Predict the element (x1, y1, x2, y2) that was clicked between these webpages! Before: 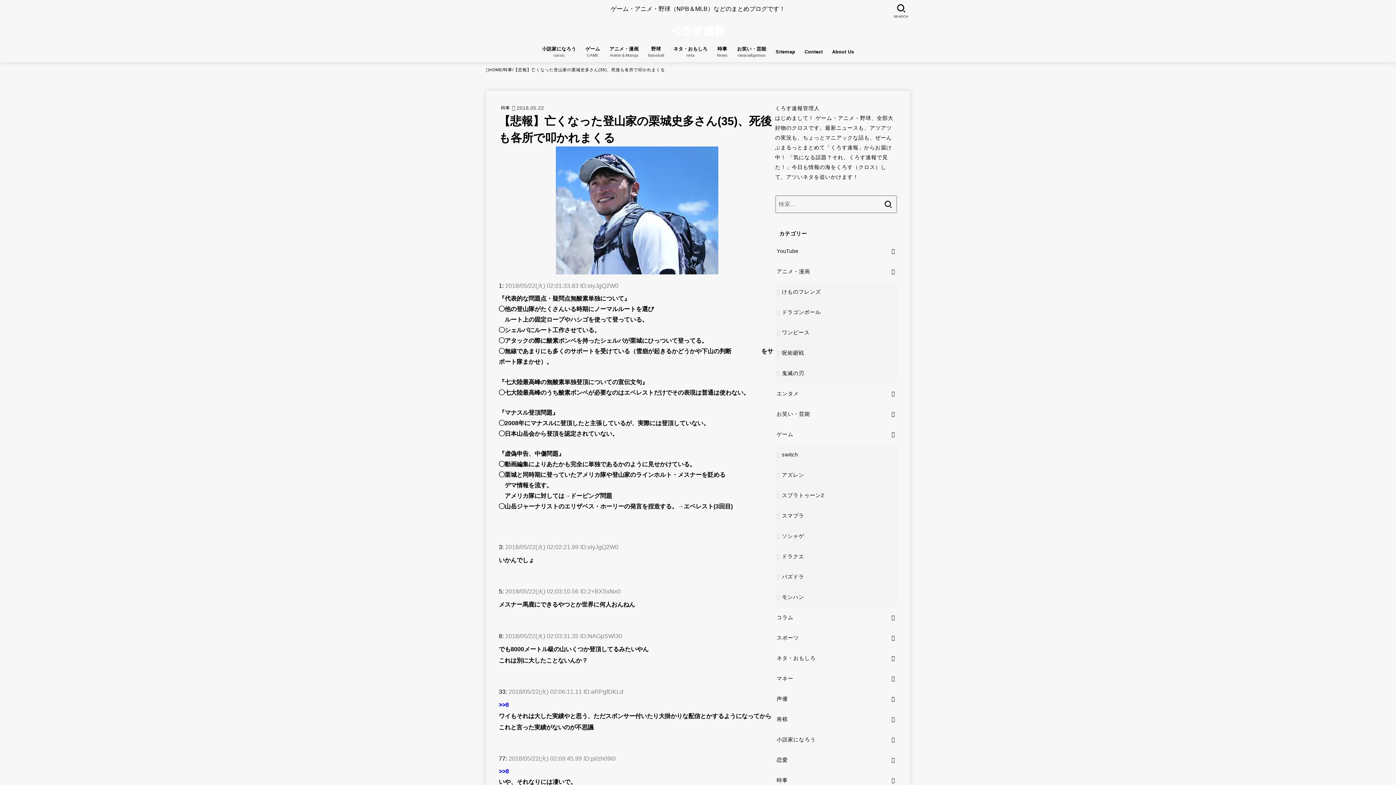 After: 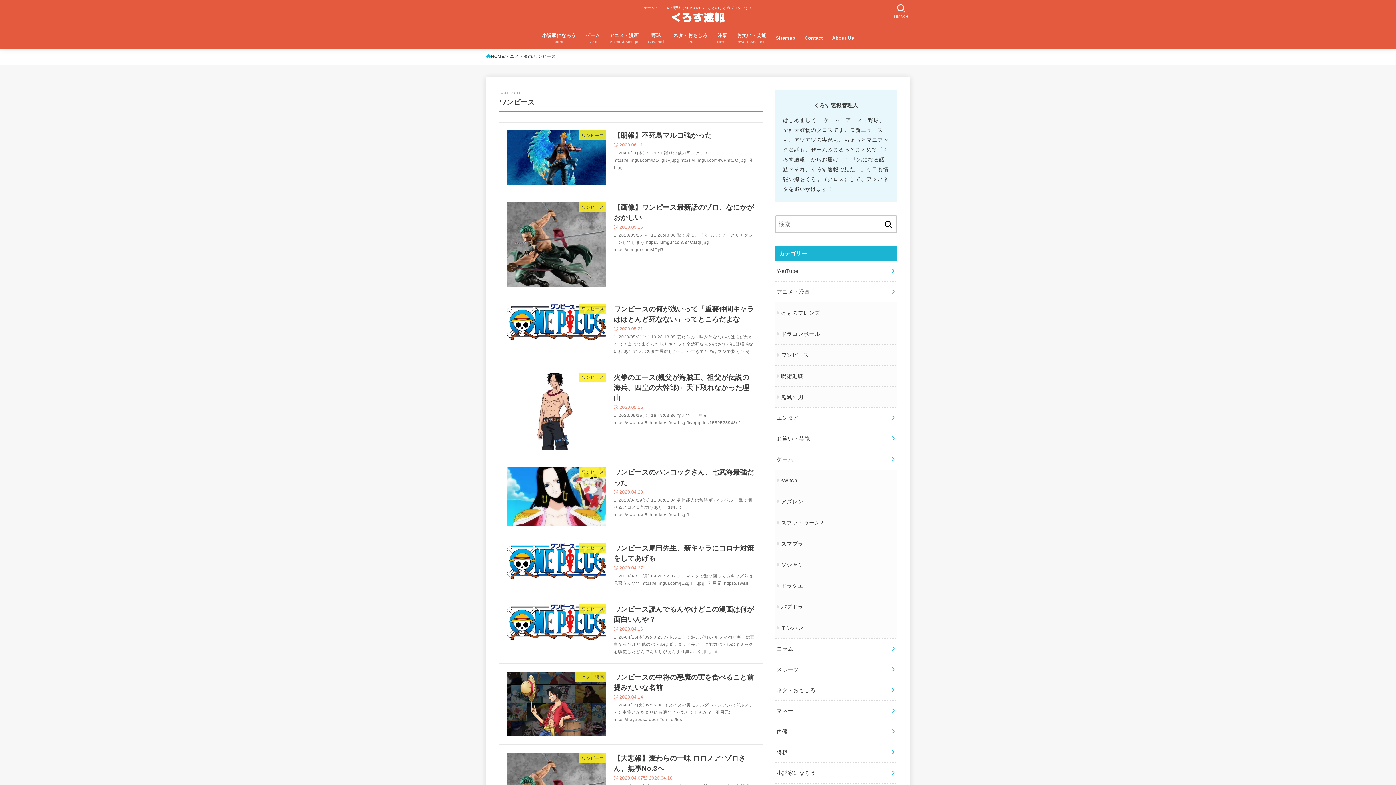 Action: bbox: (775, 322, 897, 343) label: ワンピース